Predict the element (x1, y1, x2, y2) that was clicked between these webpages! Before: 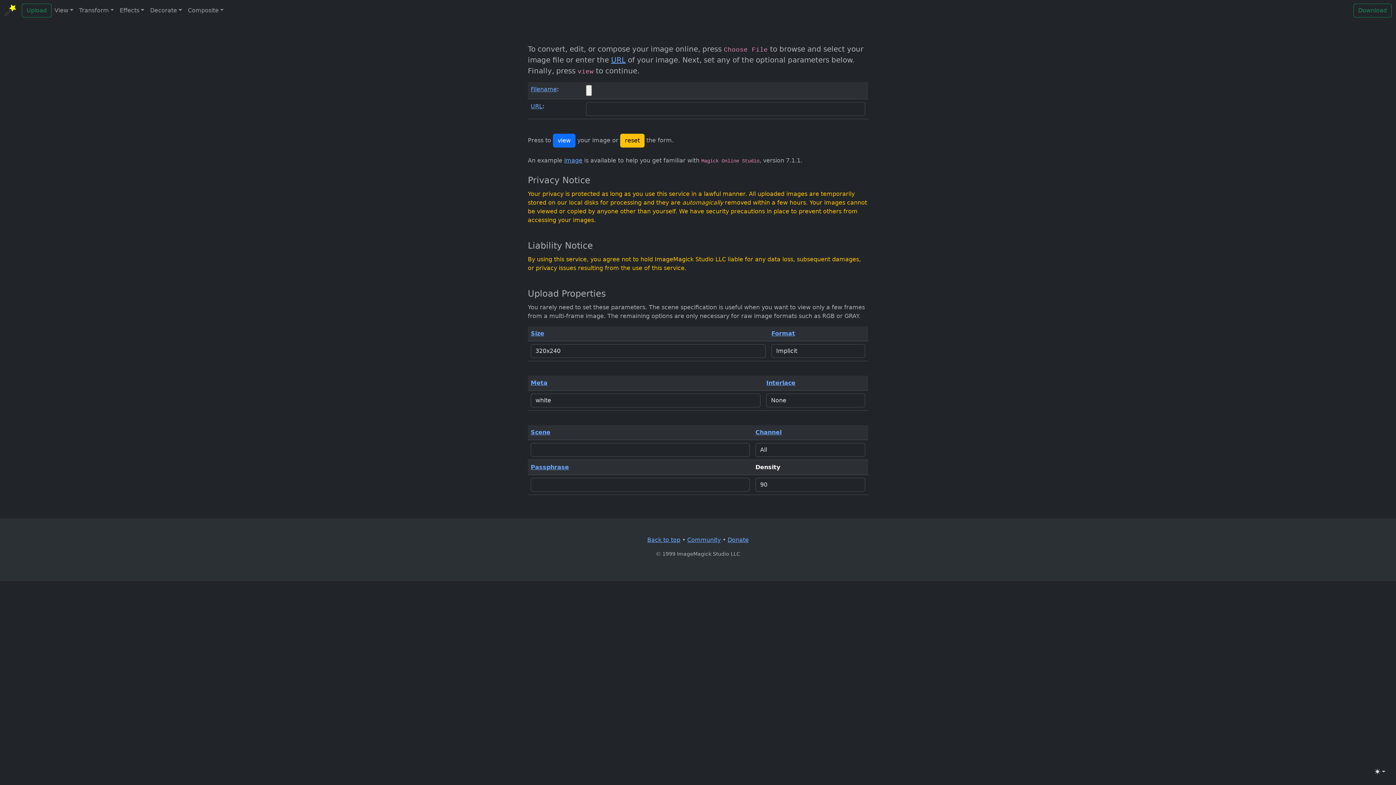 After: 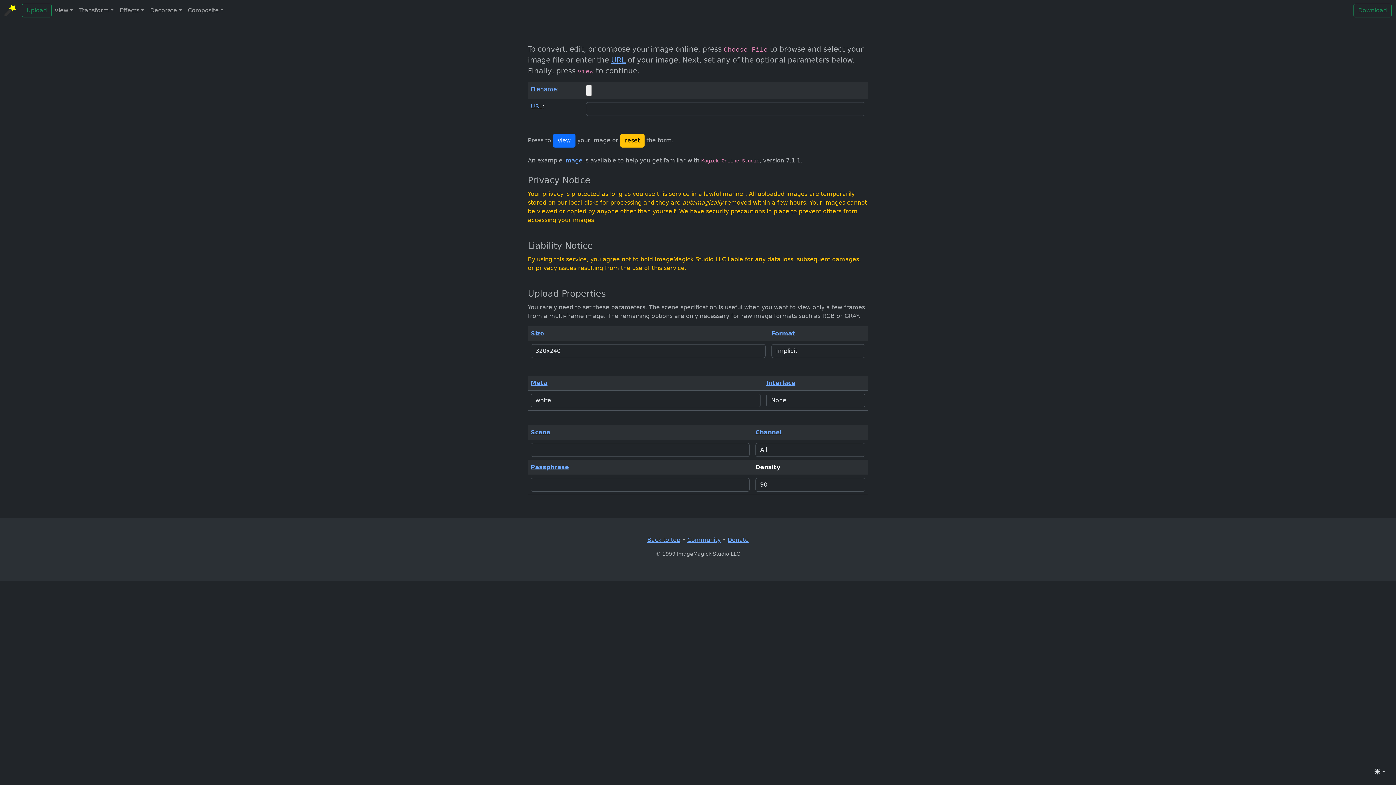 Action: bbox: (4, 2, 16, 18)